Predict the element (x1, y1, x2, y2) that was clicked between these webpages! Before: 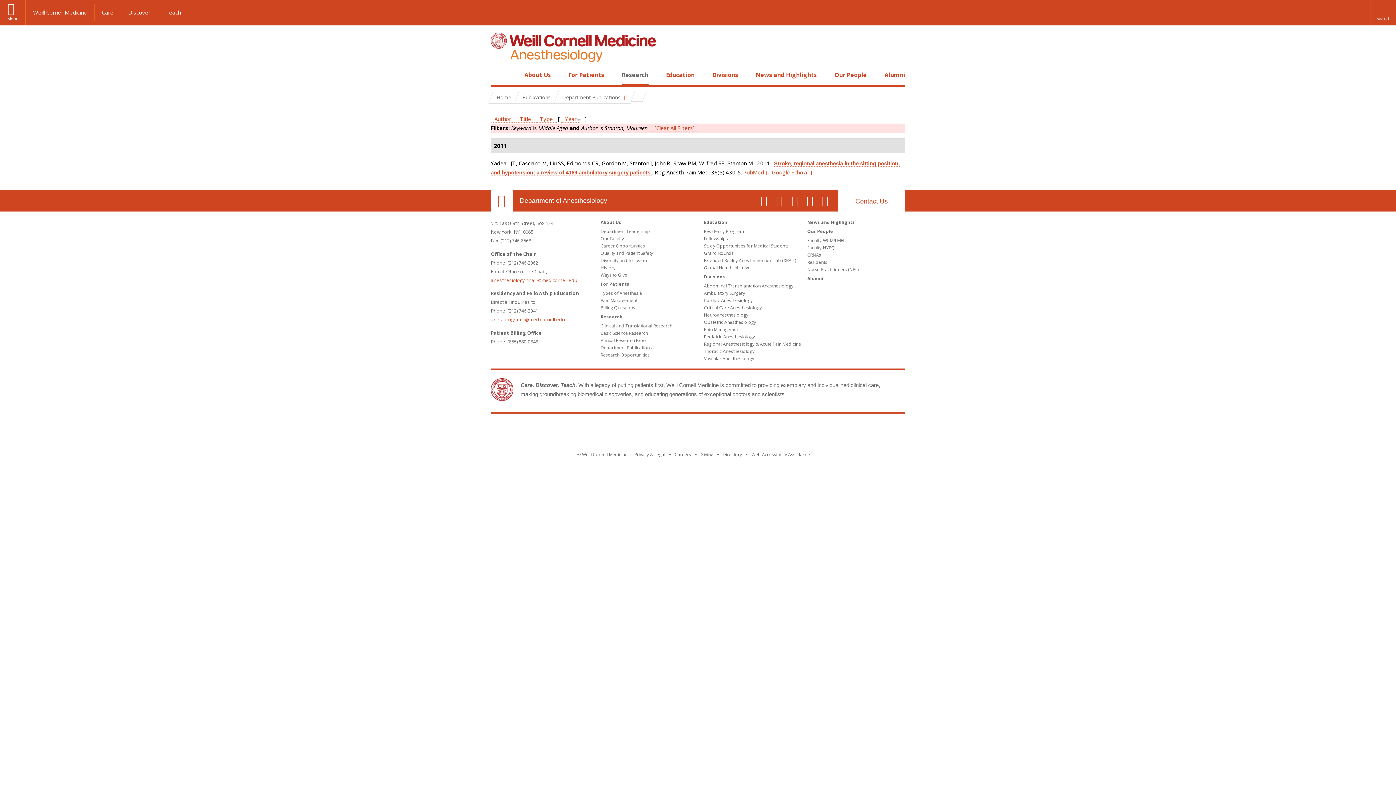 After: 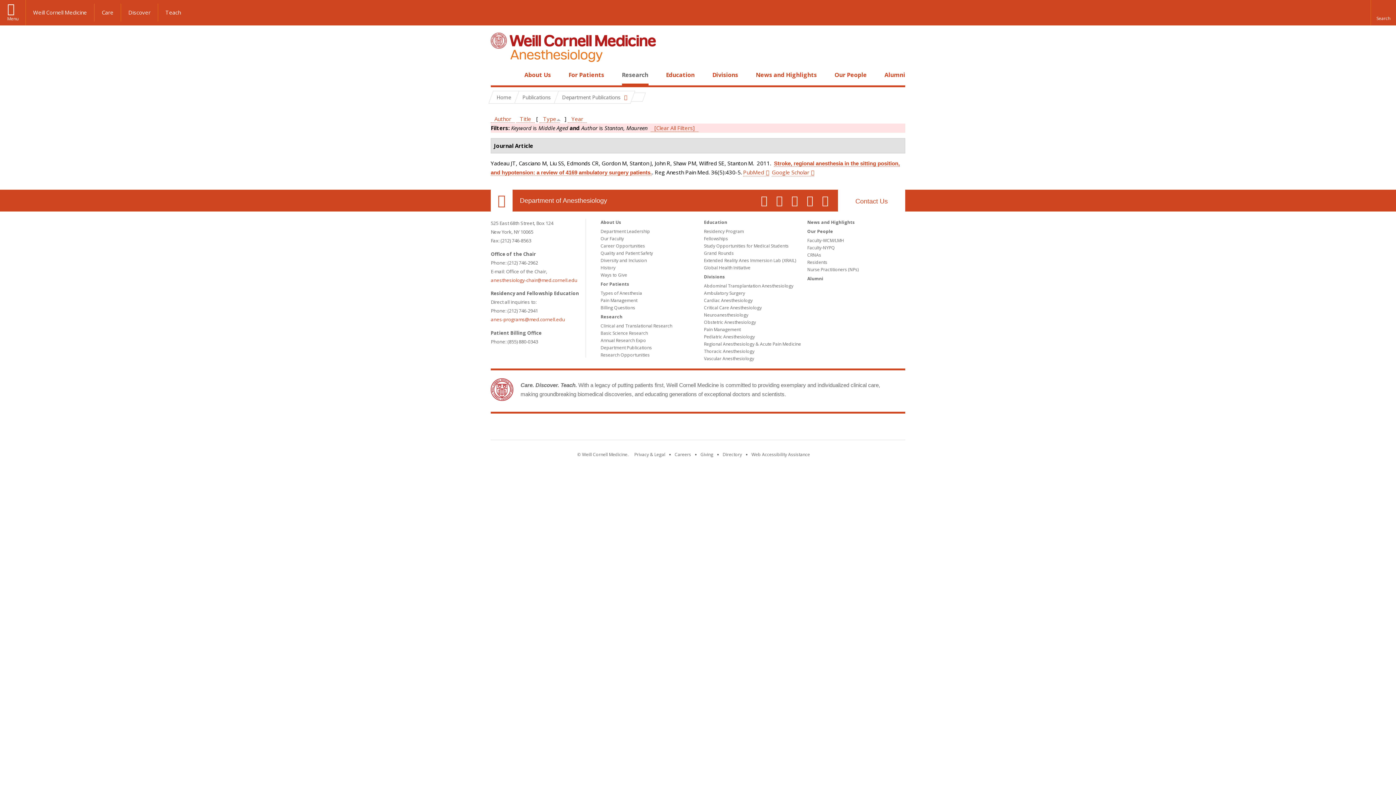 Action: bbox: (536, 115, 556, 122) label: Type